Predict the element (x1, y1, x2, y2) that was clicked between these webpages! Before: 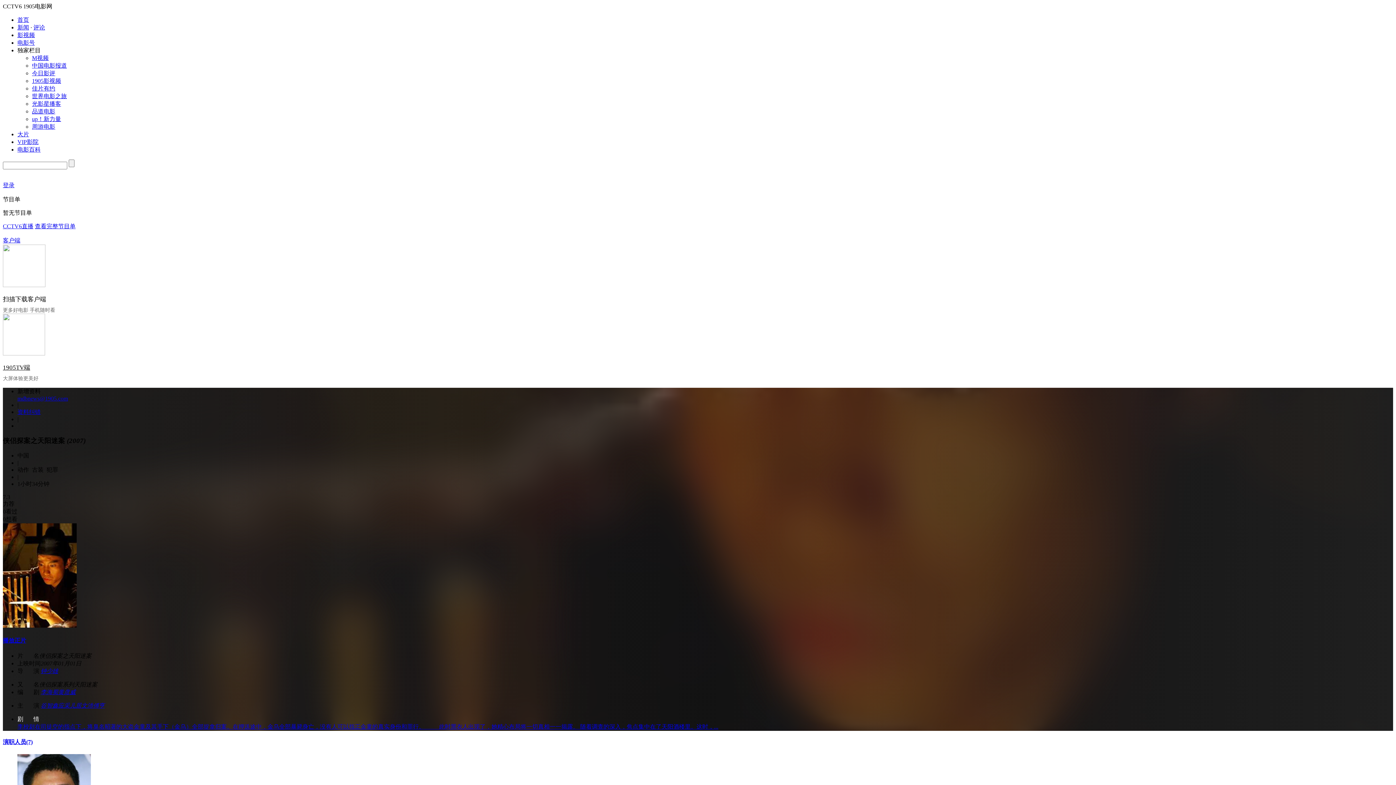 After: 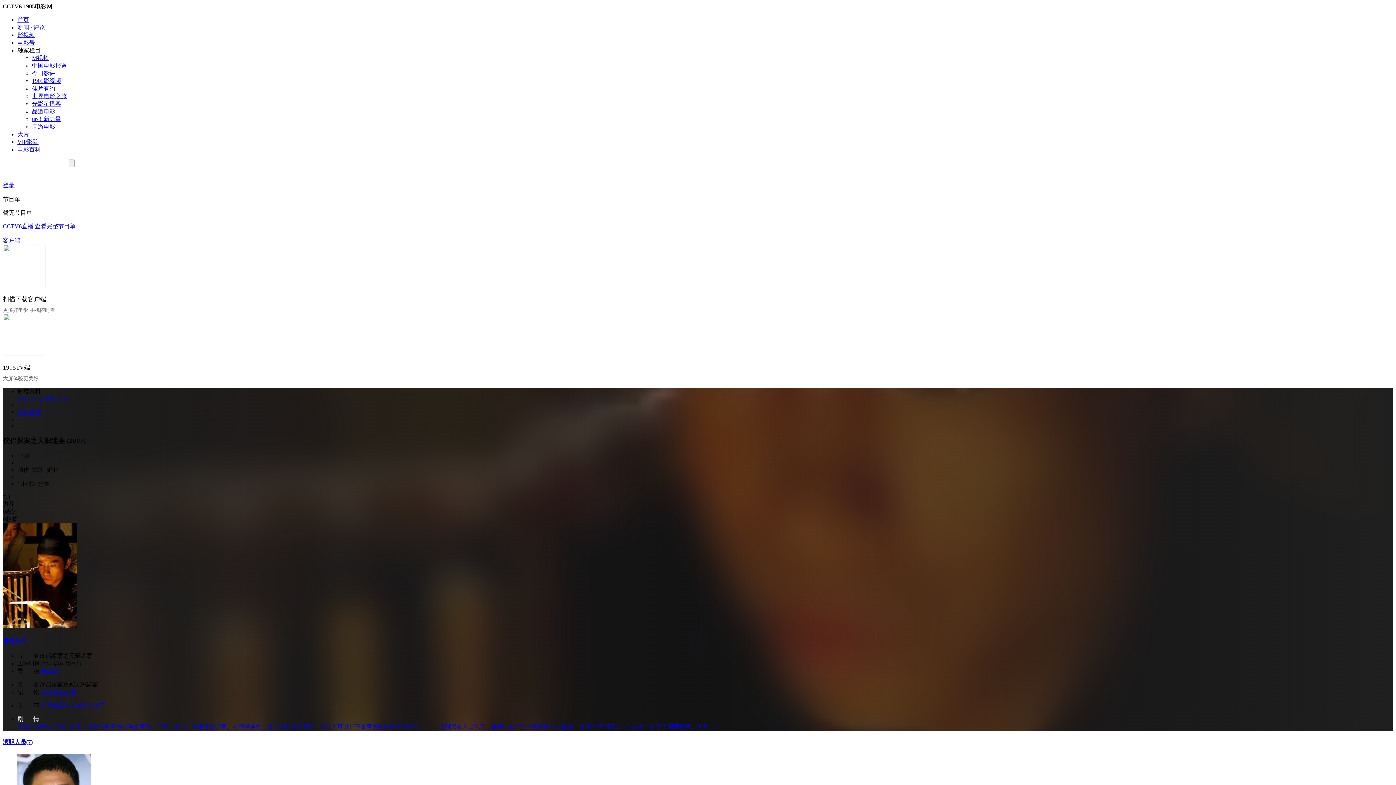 Action: bbox: (17, 146, 40, 152) label: 电影百科